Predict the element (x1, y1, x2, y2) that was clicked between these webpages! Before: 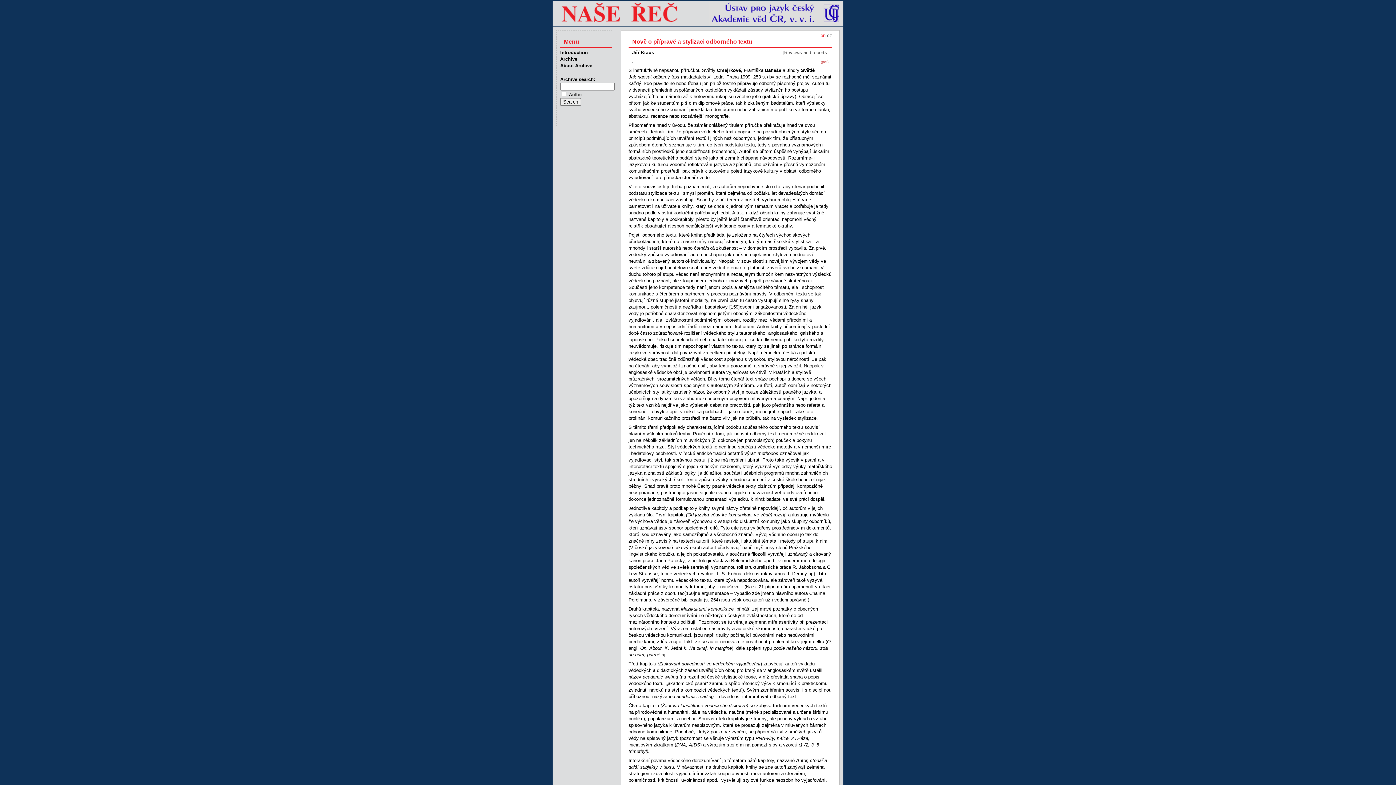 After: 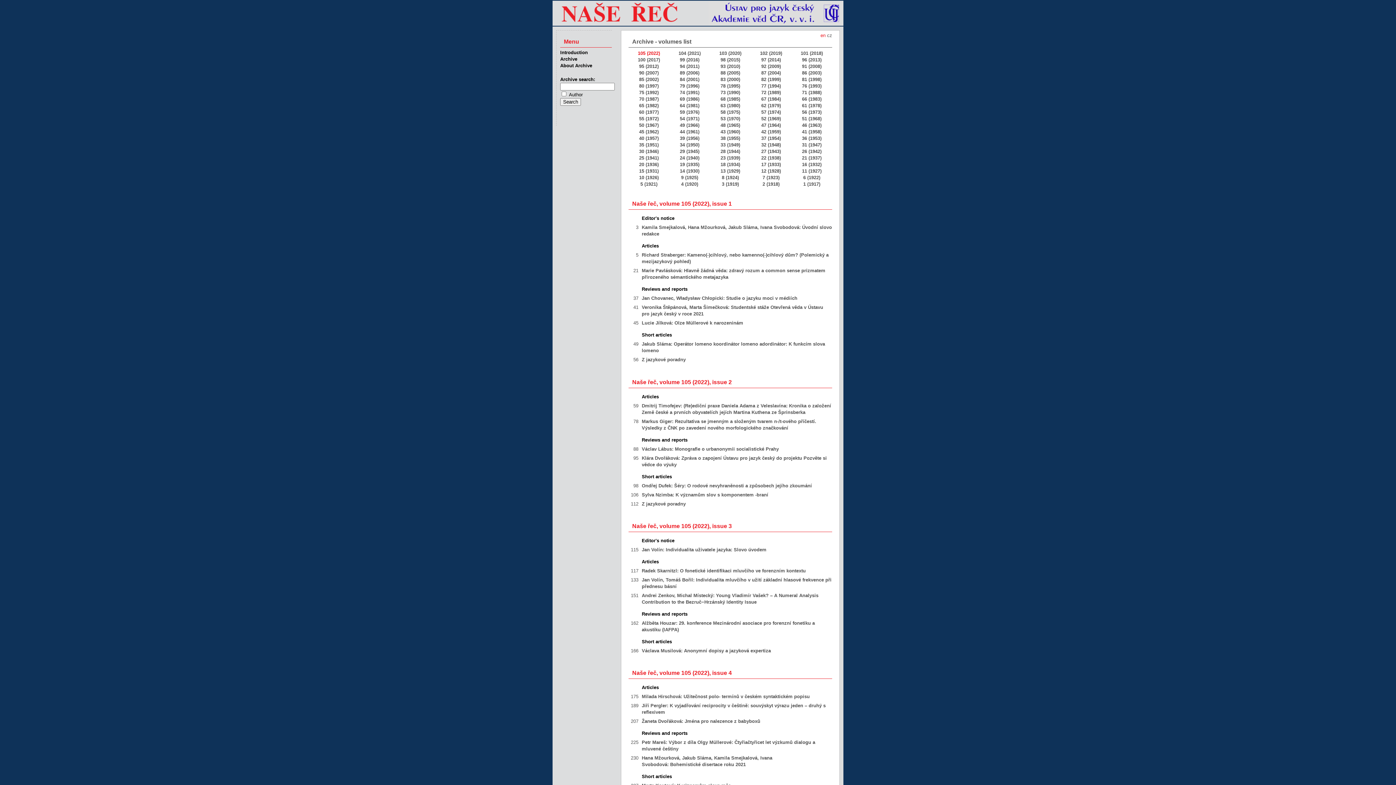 Action: bbox: (560, 56, 577, 61) label: Archive